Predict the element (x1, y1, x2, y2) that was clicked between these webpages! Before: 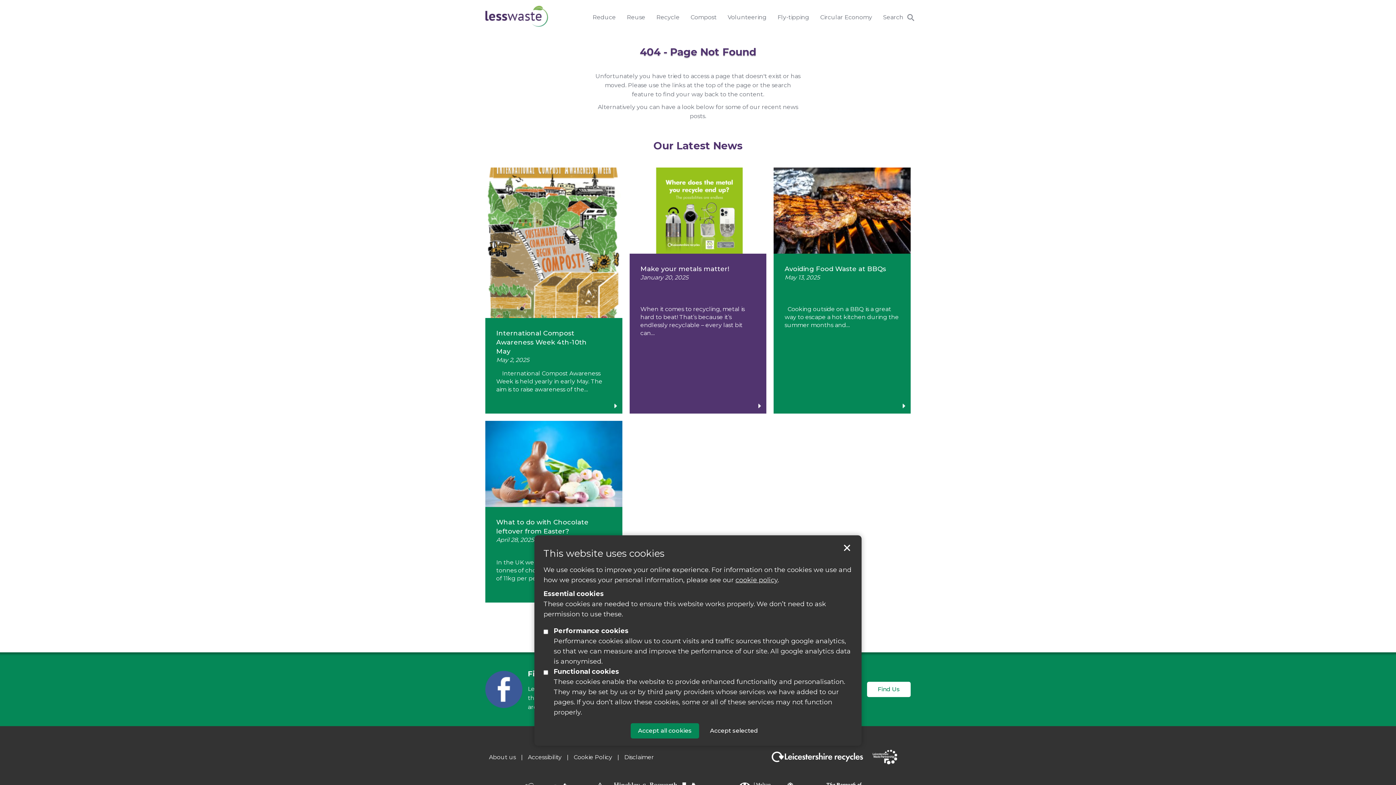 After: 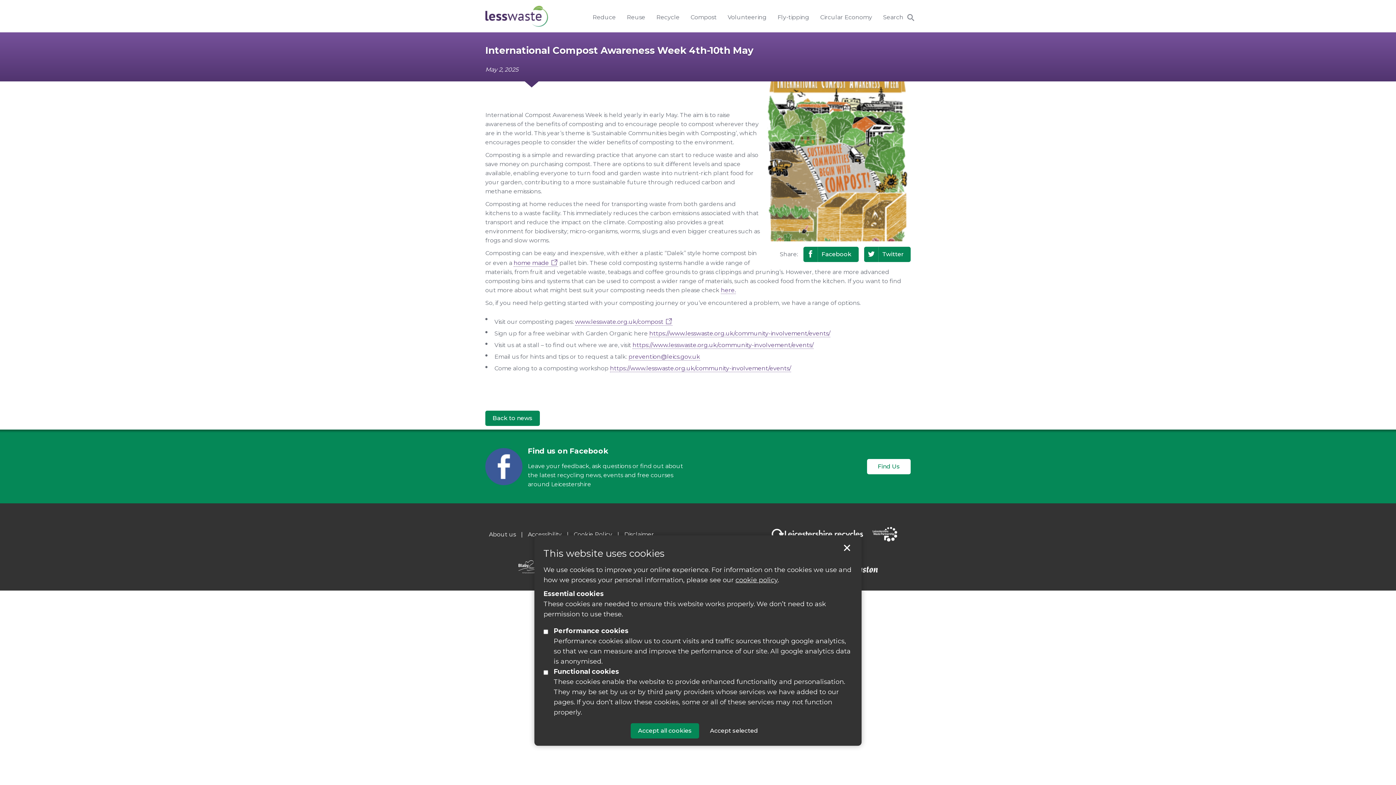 Action: label: International Compost Awareness Week 4th-10th May
May 2, 2025
    International Compost Awareness Week is held yearly in early May. The aim is to raise awareness of the… bbox: (485, 167, 622, 413)